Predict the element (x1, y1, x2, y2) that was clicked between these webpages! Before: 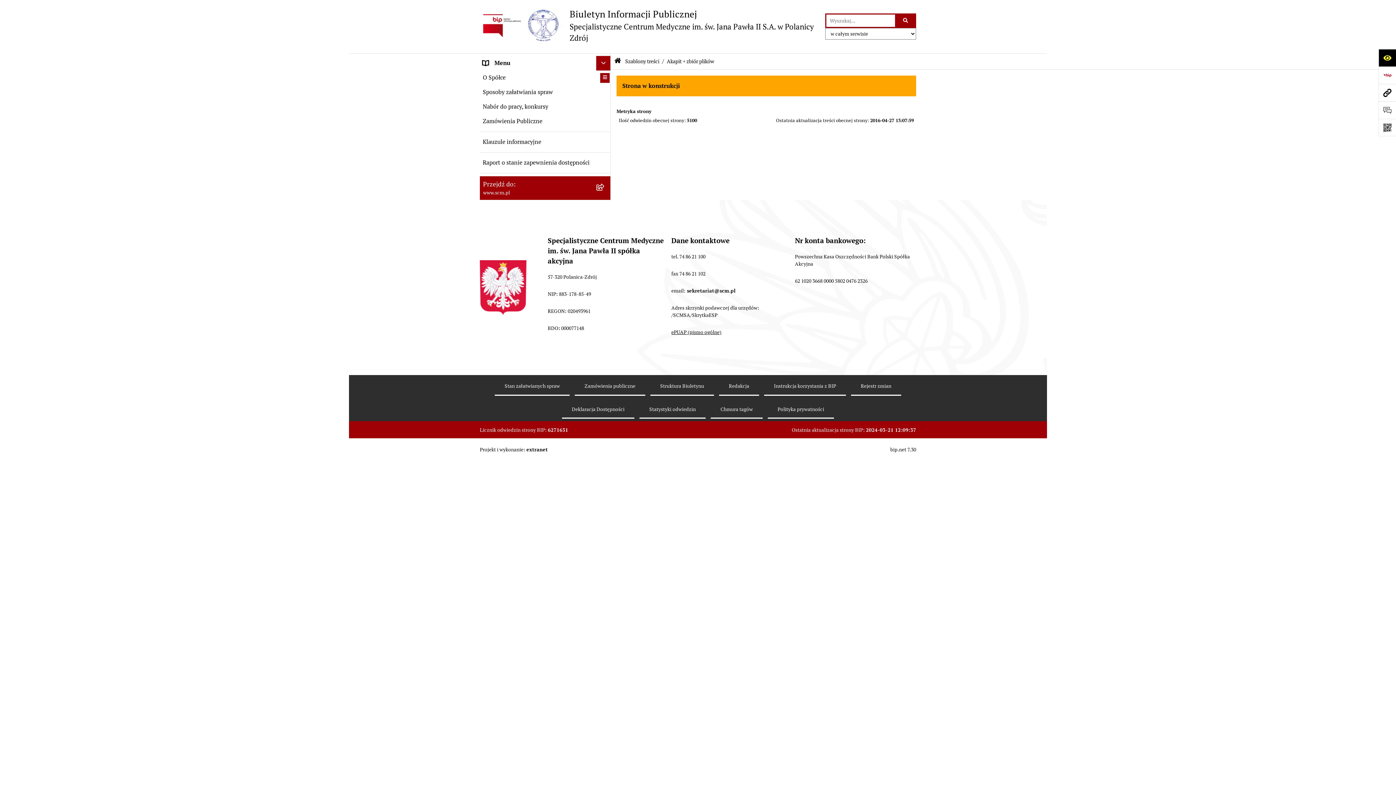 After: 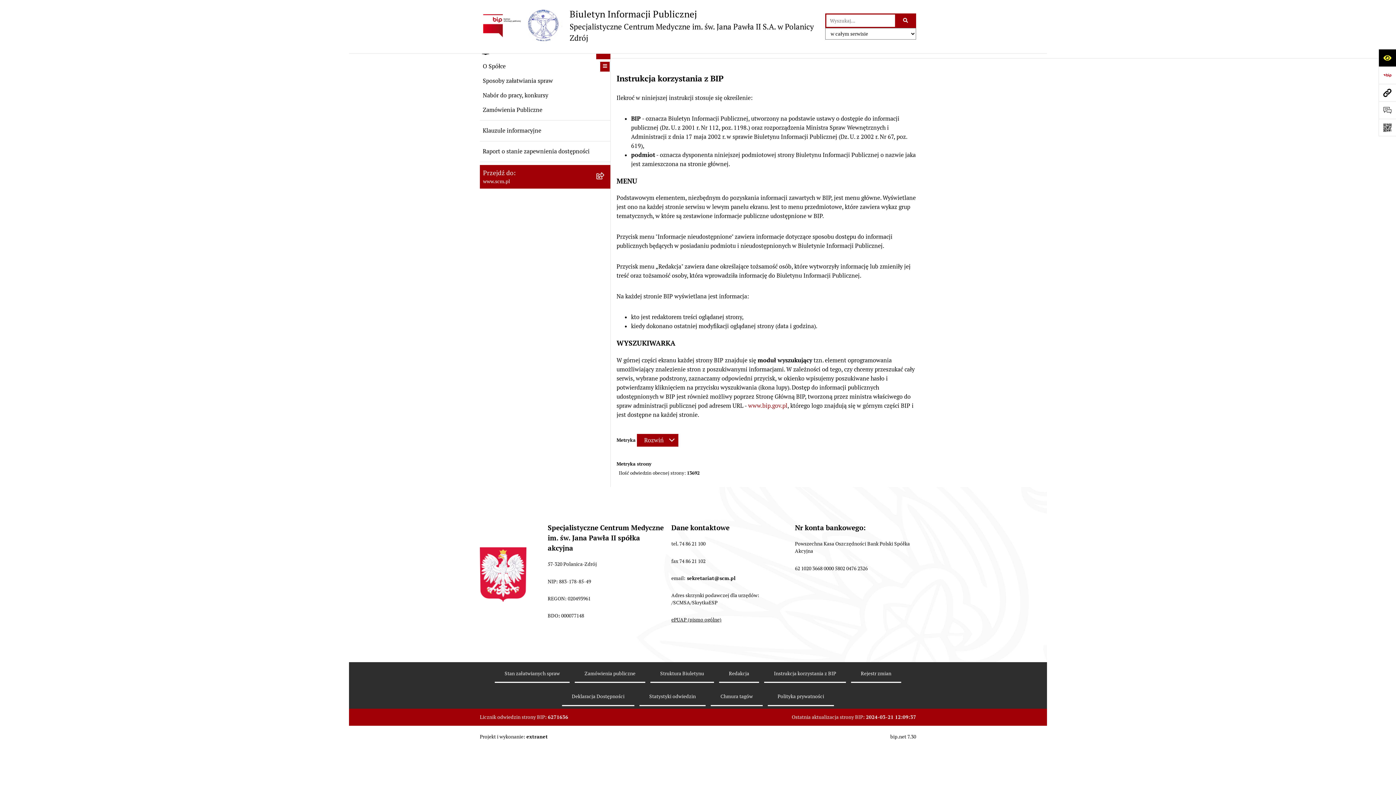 Action: label: Instrukcja korzystania z BIP bbox: (764, 377, 846, 395)